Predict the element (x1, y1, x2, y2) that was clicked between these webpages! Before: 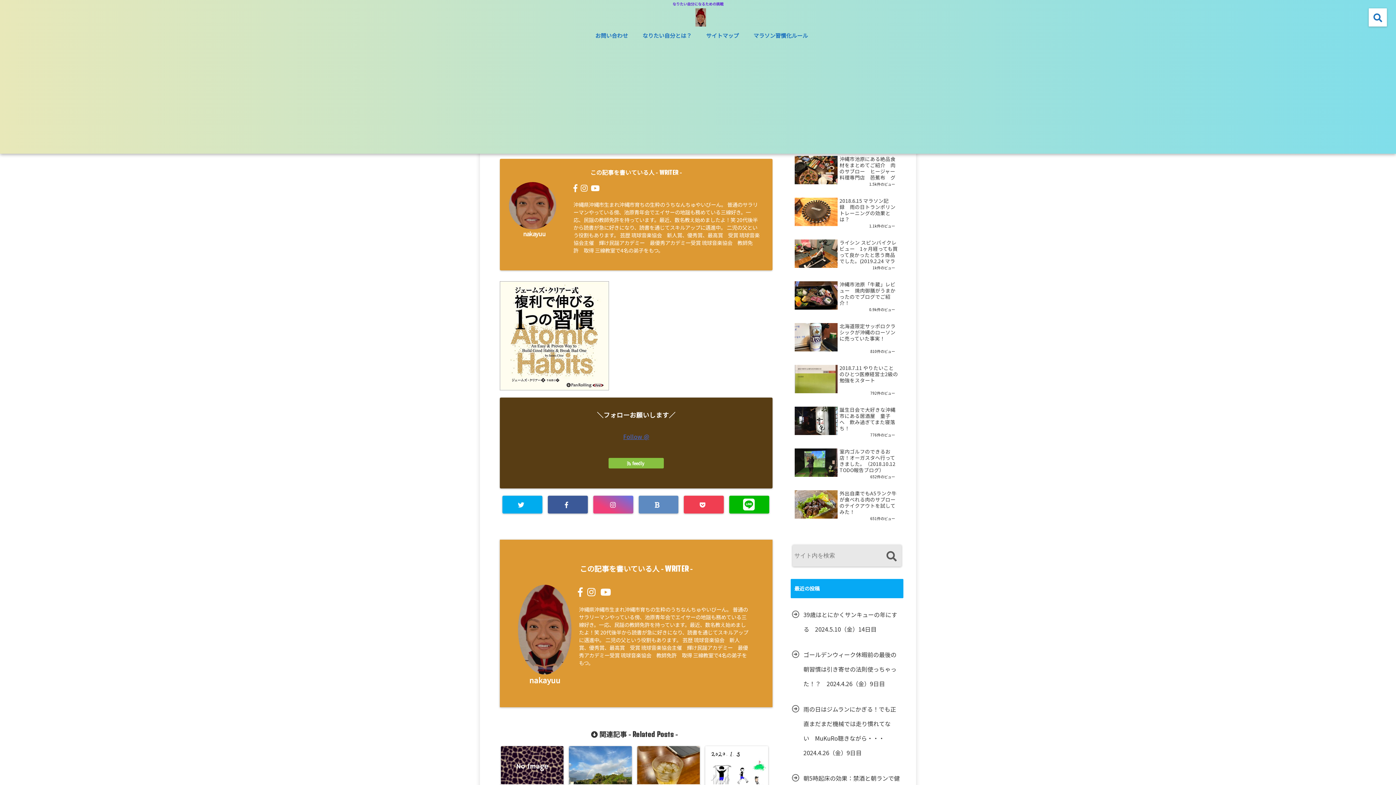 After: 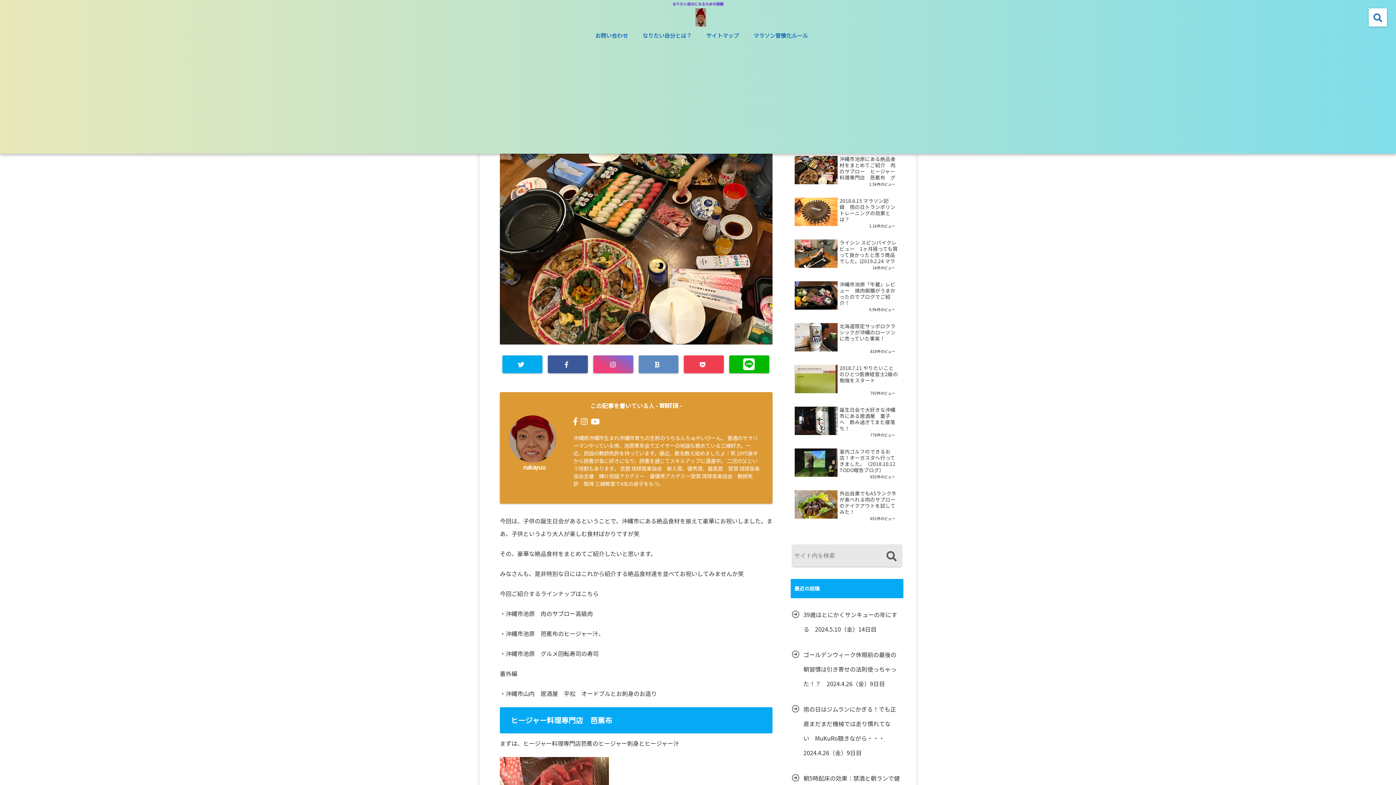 Action: bbox: (839, 156, 898, 181) label: 沖縄市池原にある絶品食材をまとめてご紹介　肉のサブロー　ヒージャー料理専門店　芭蕉布　グルメ回転寿司　番外編に居酒屋　平松